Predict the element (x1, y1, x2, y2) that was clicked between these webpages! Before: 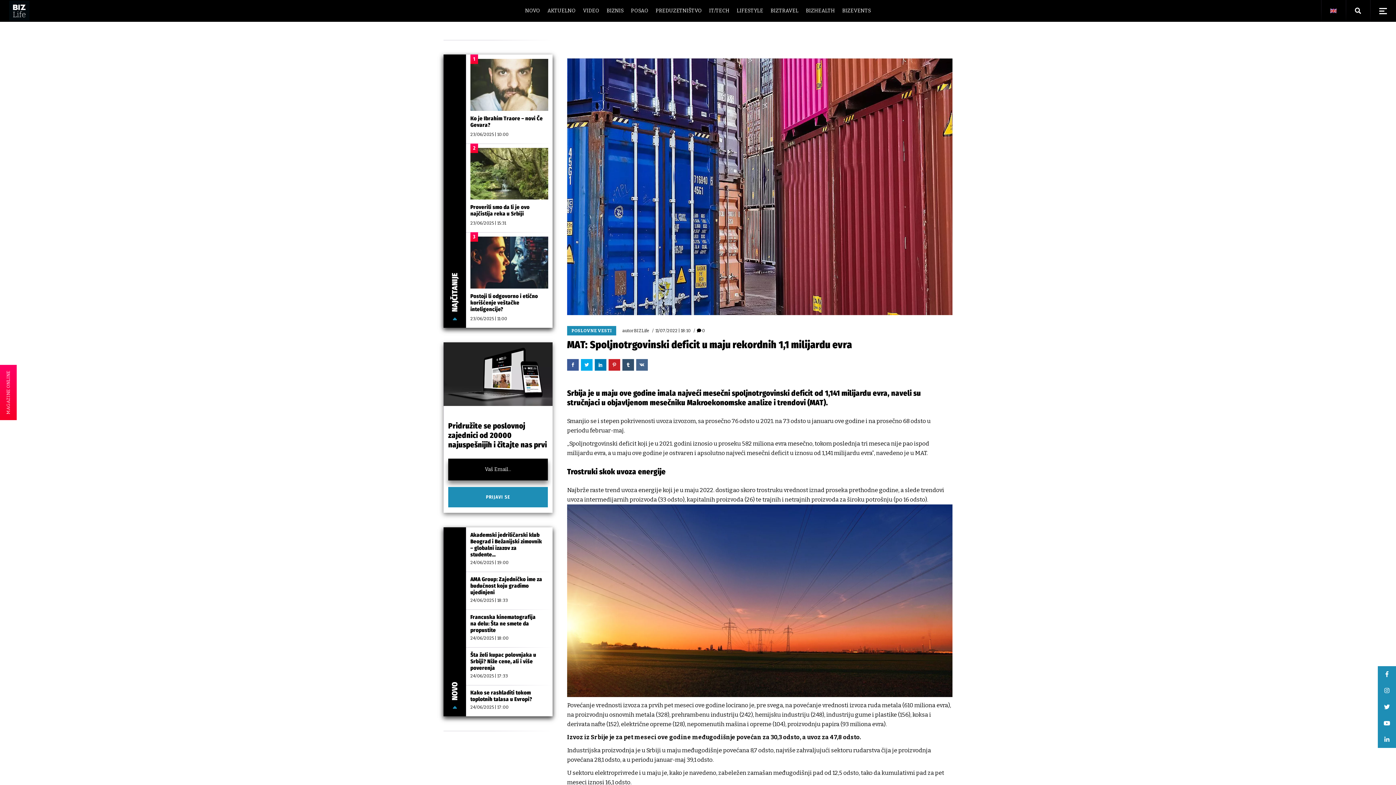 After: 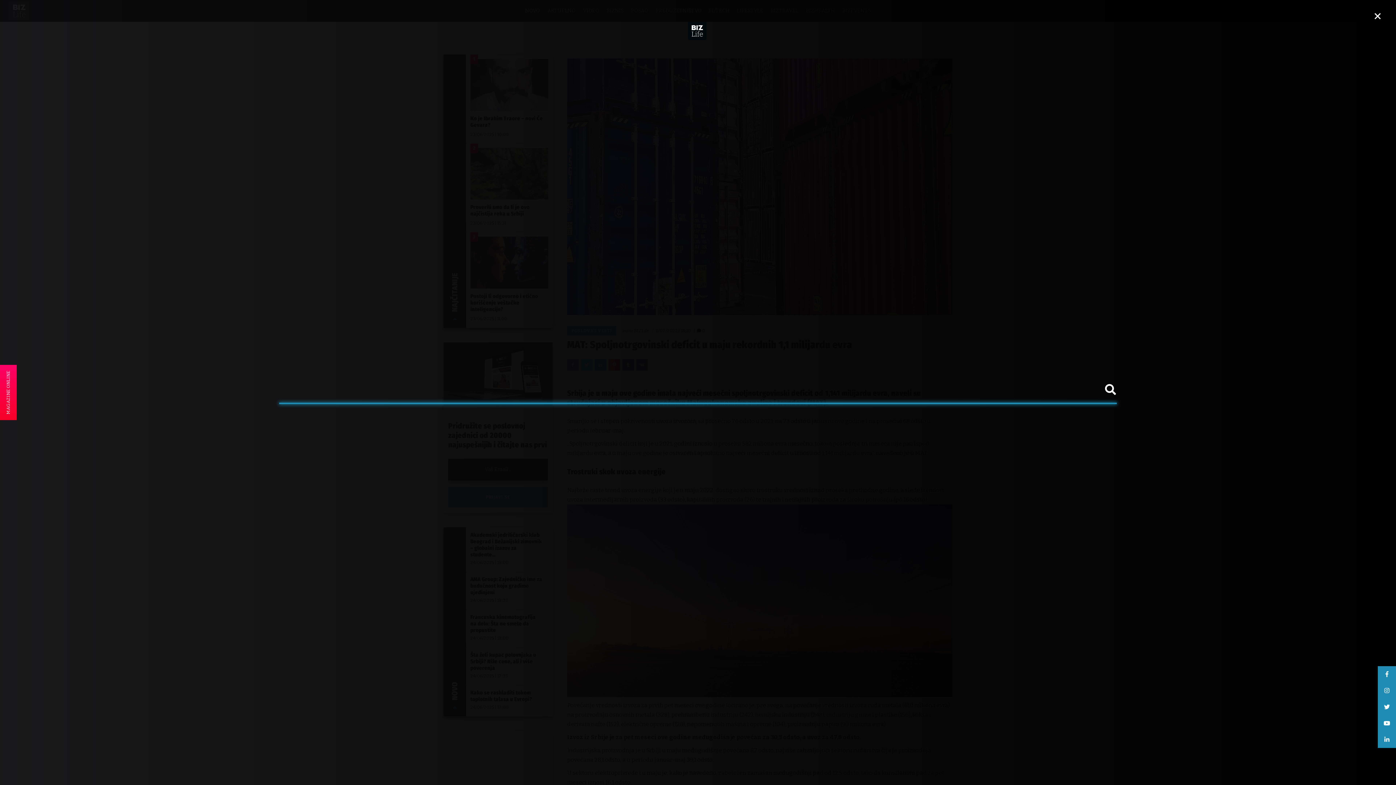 Action: bbox: (1355, 3, 1361, 18)